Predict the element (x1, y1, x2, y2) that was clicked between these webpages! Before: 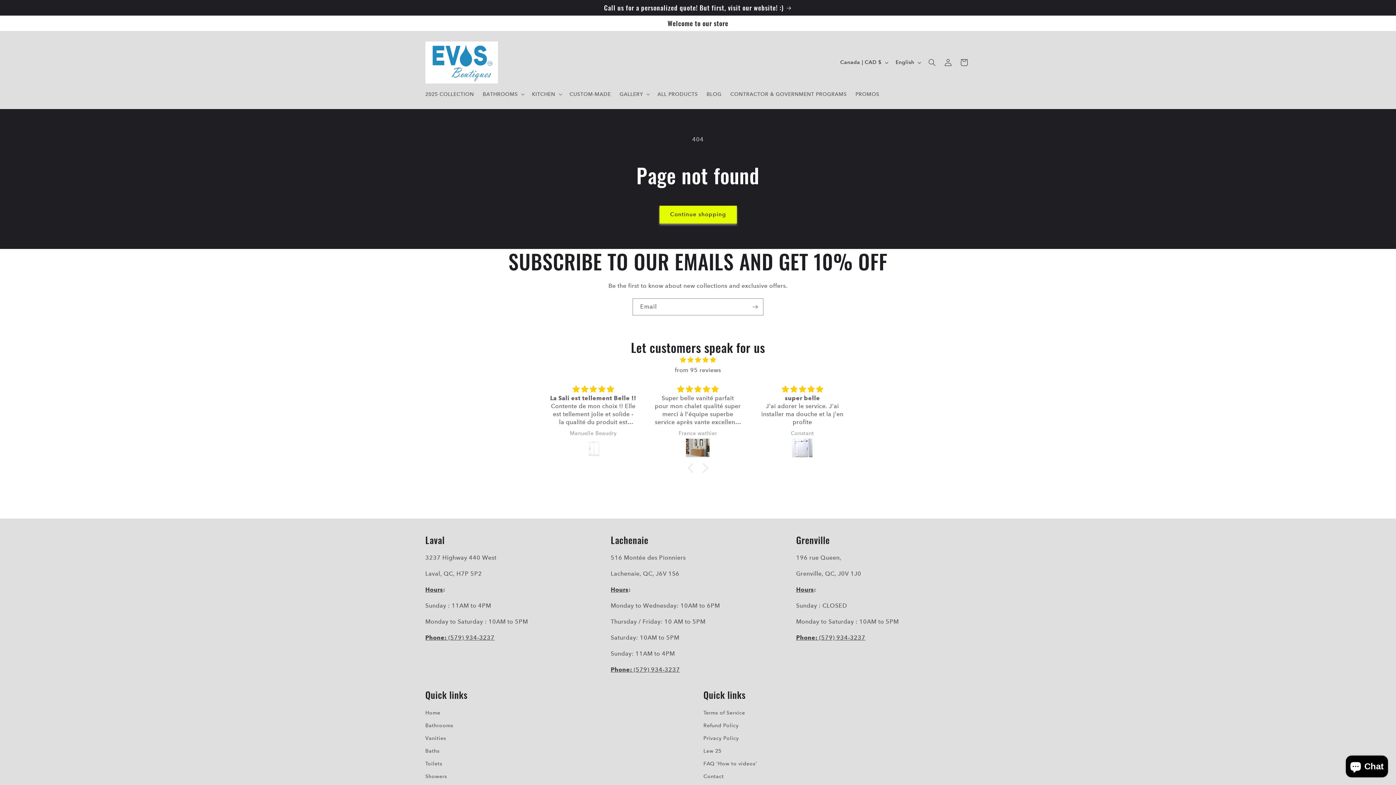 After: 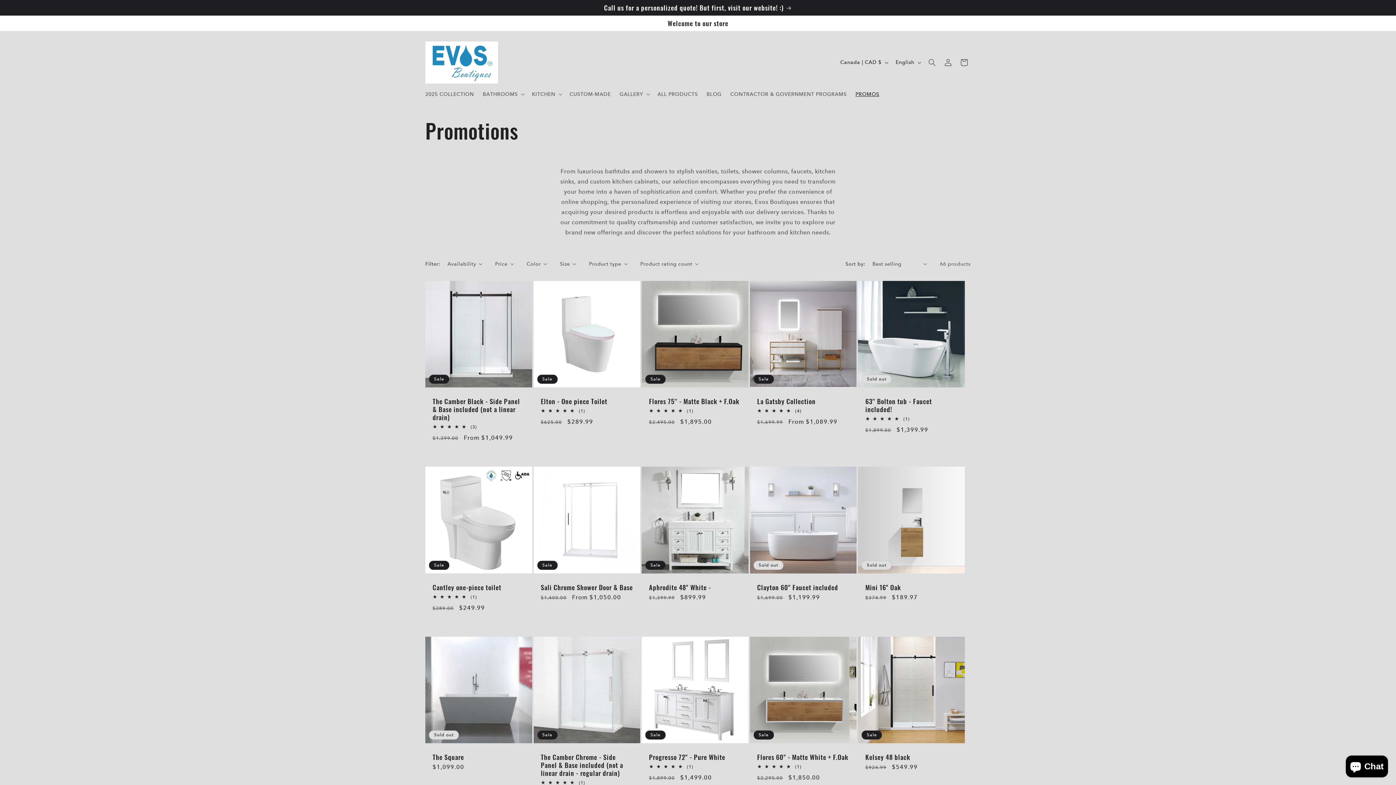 Action: bbox: (851, 86, 883, 101) label: PROMOS